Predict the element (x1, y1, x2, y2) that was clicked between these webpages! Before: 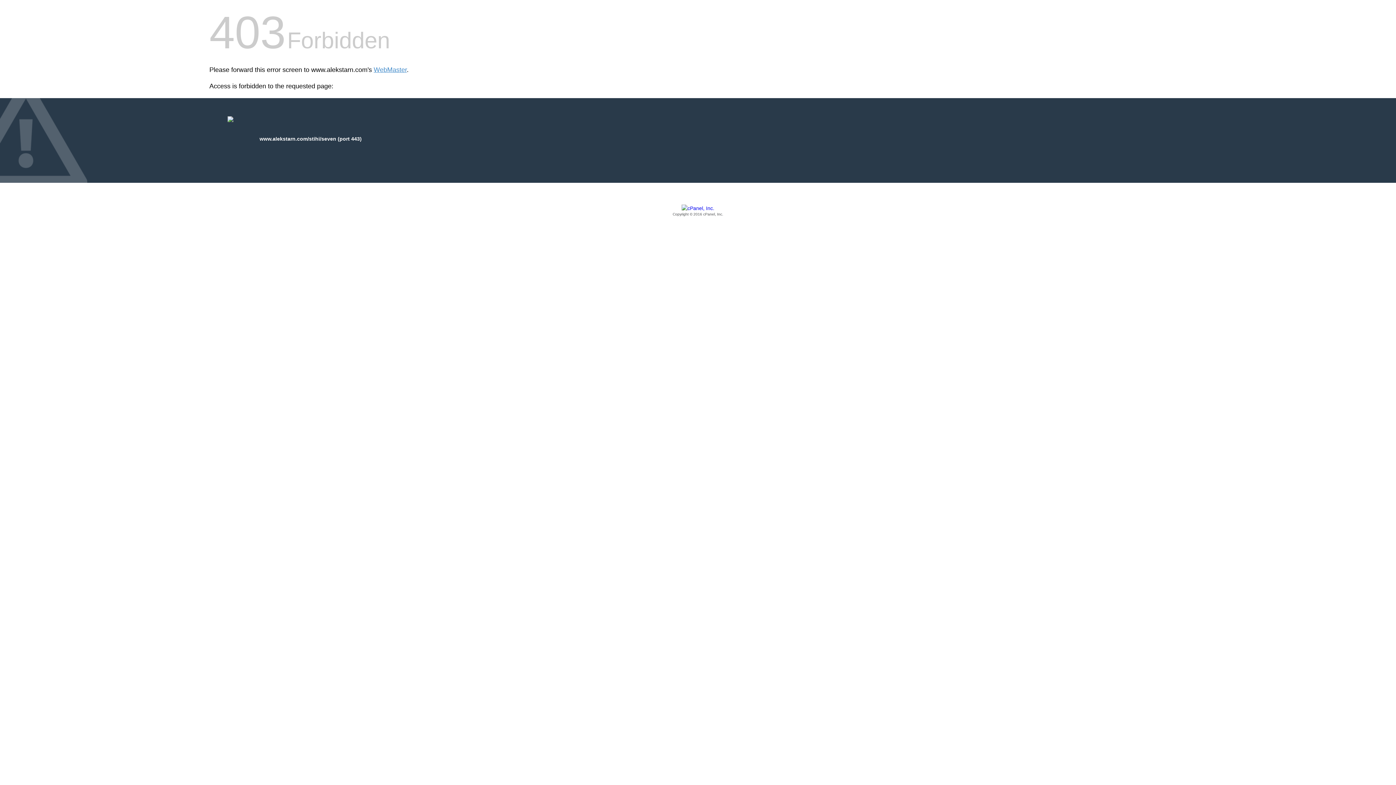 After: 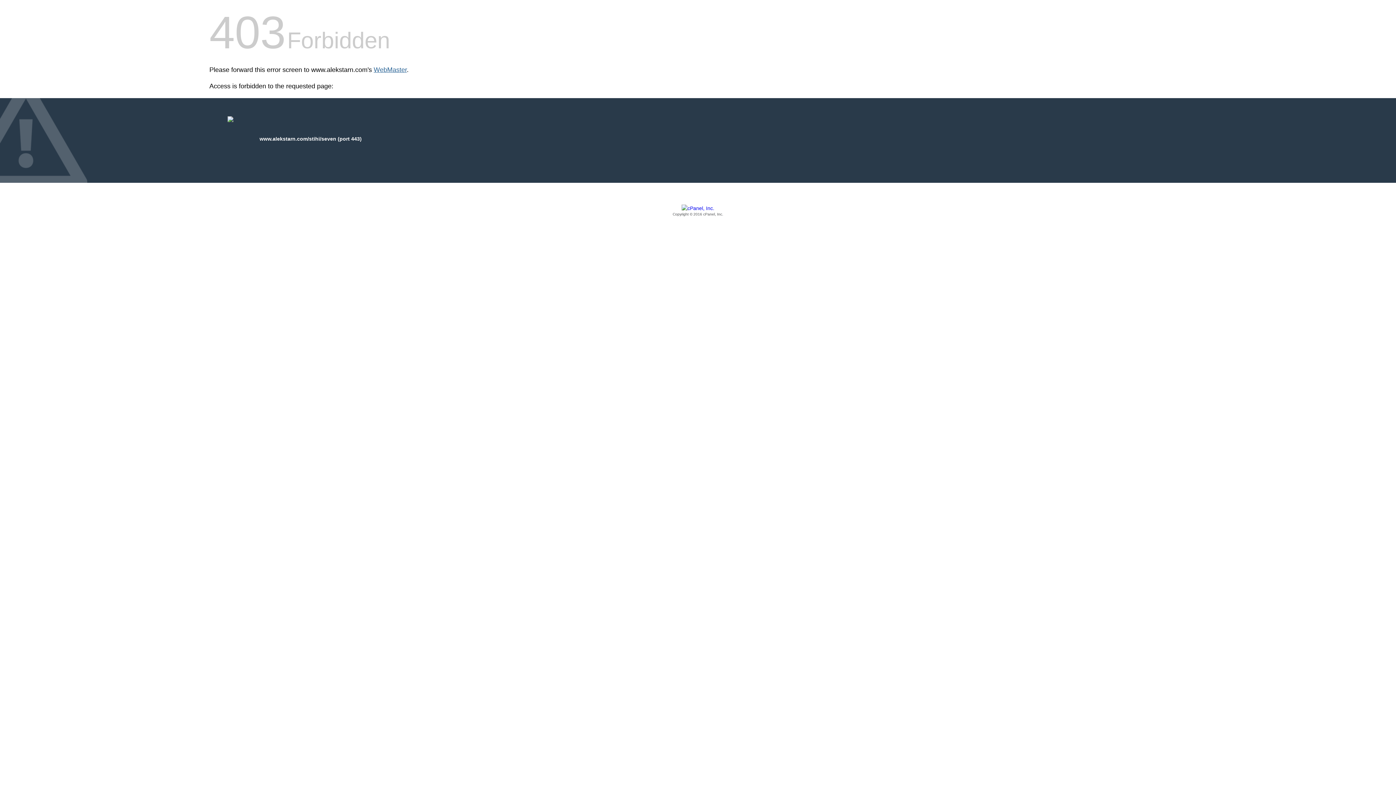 Action: bbox: (373, 66, 406, 73) label: WebMaster